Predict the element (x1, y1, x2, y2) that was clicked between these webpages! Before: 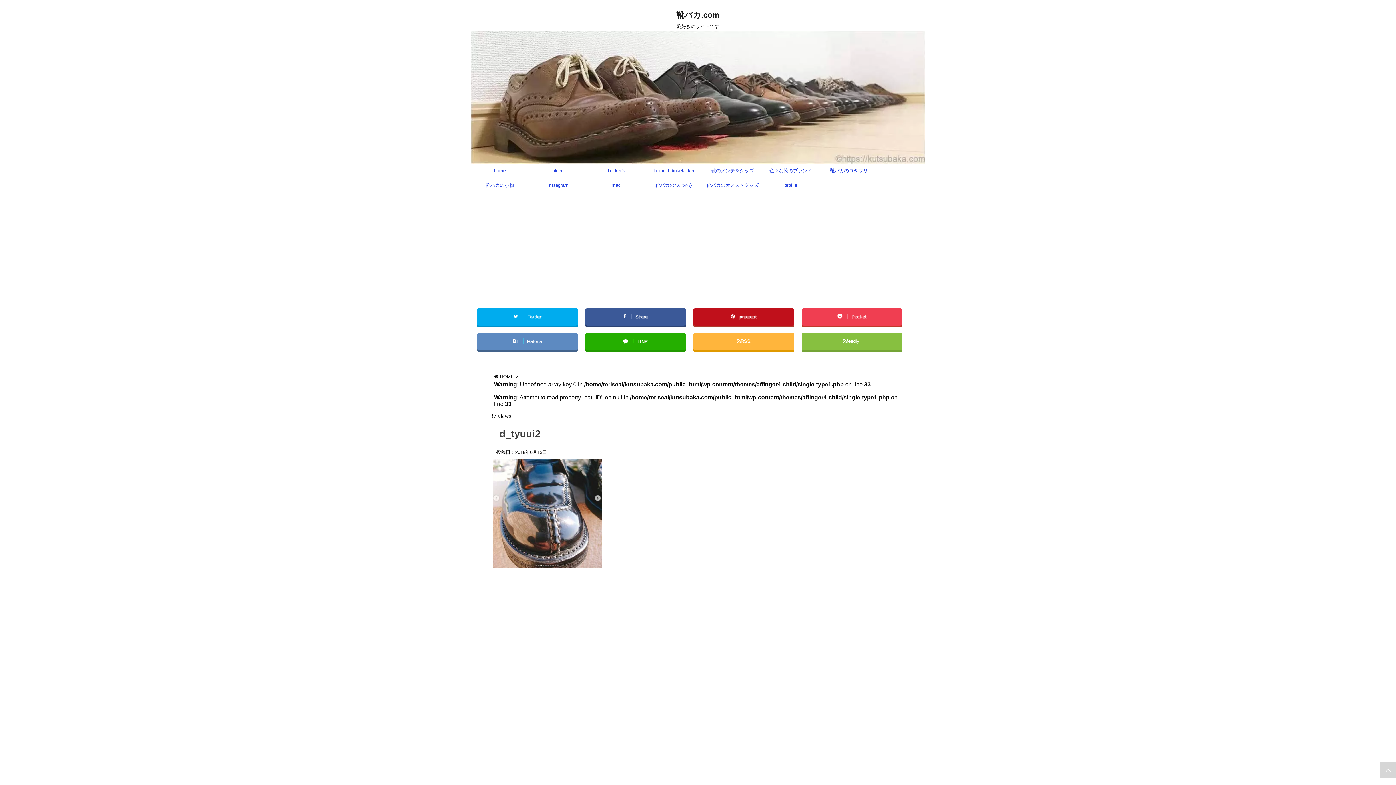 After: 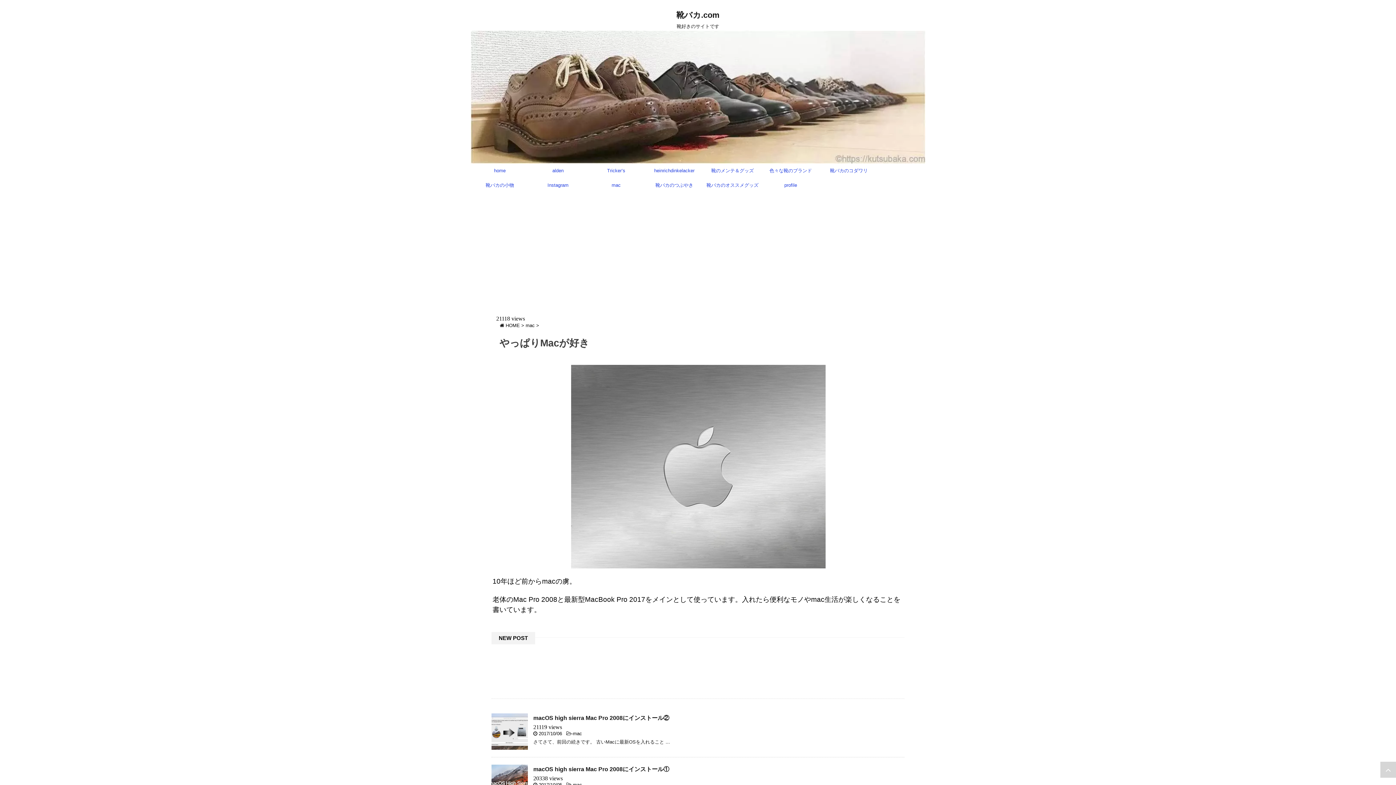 Action: bbox: (587, 178, 645, 192) label: mac